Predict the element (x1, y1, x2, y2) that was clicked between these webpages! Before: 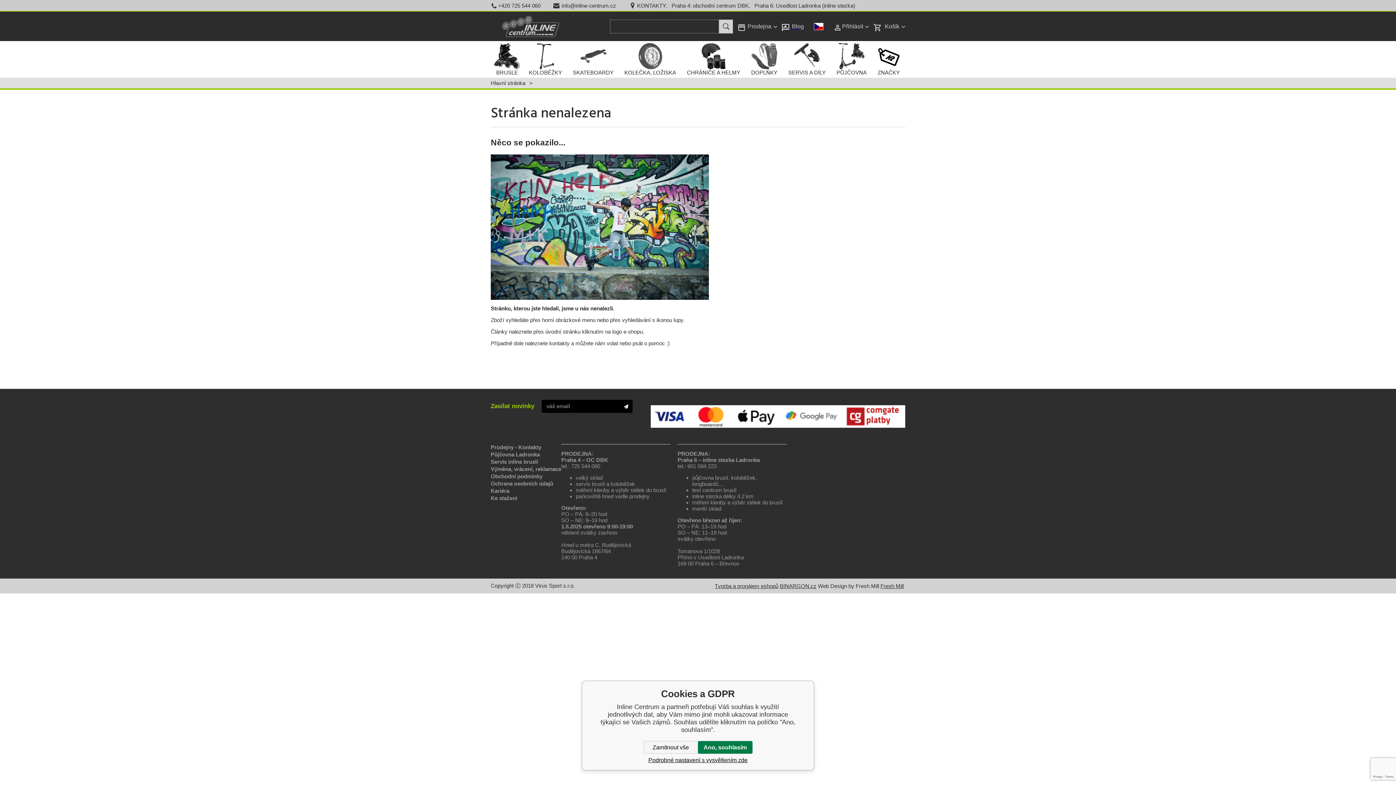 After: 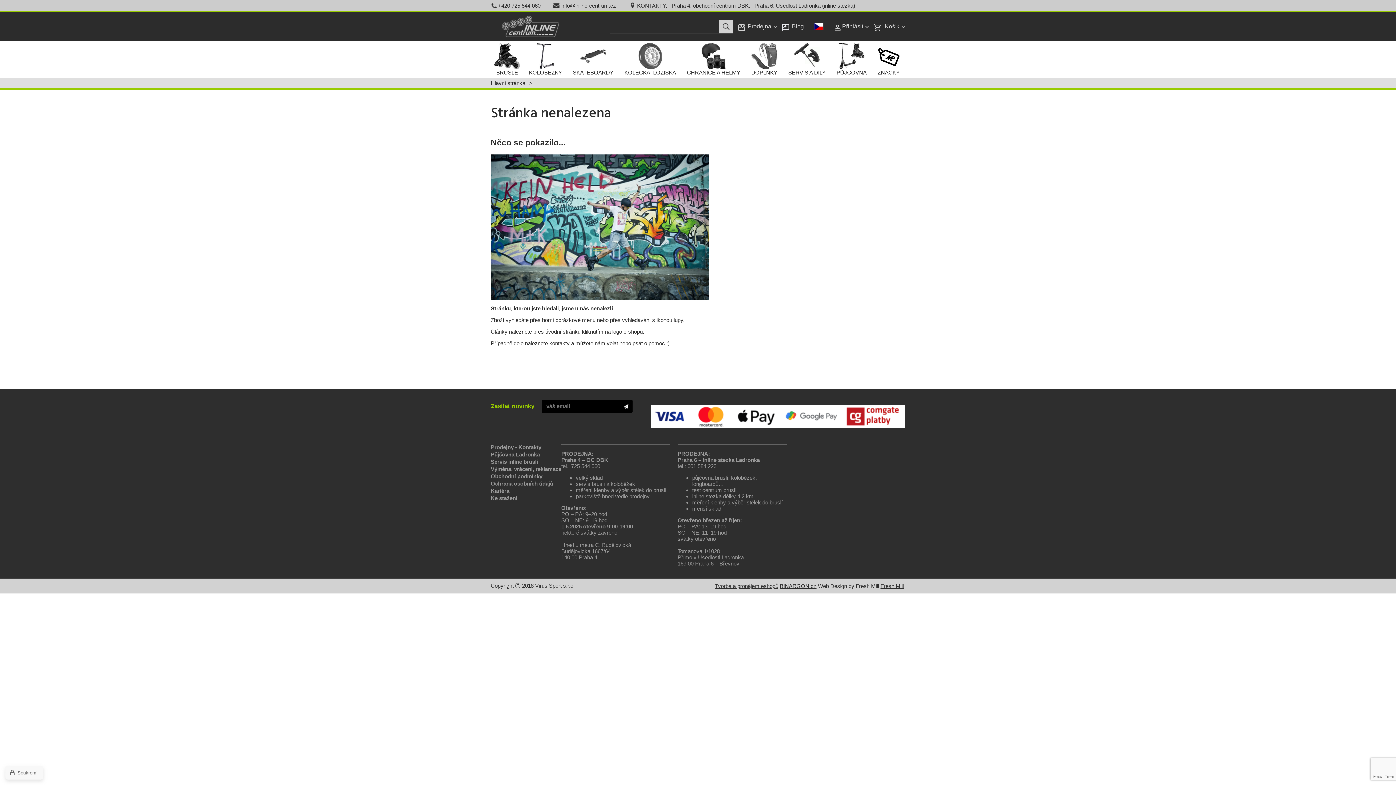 Action: bbox: (643, 741, 698, 754) label: Zamítnout vše